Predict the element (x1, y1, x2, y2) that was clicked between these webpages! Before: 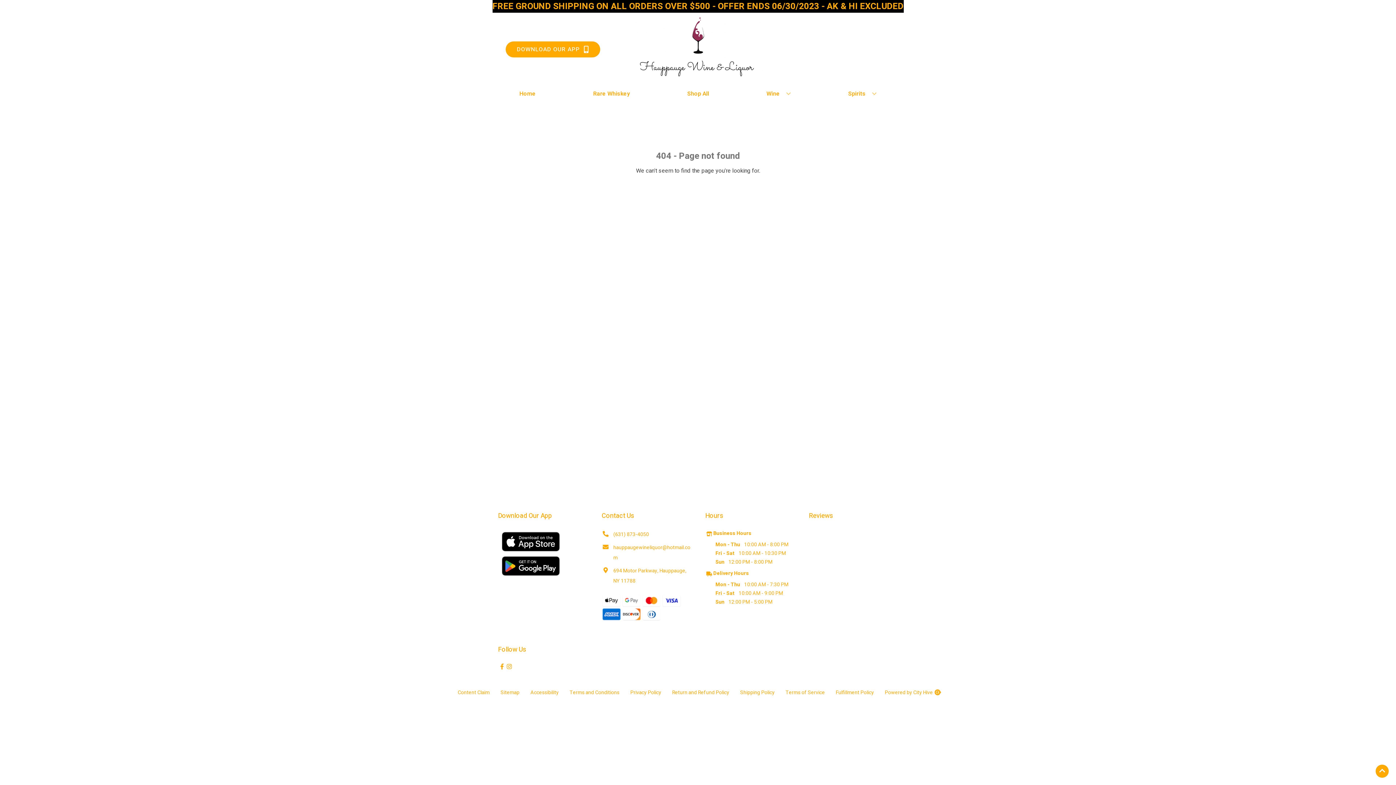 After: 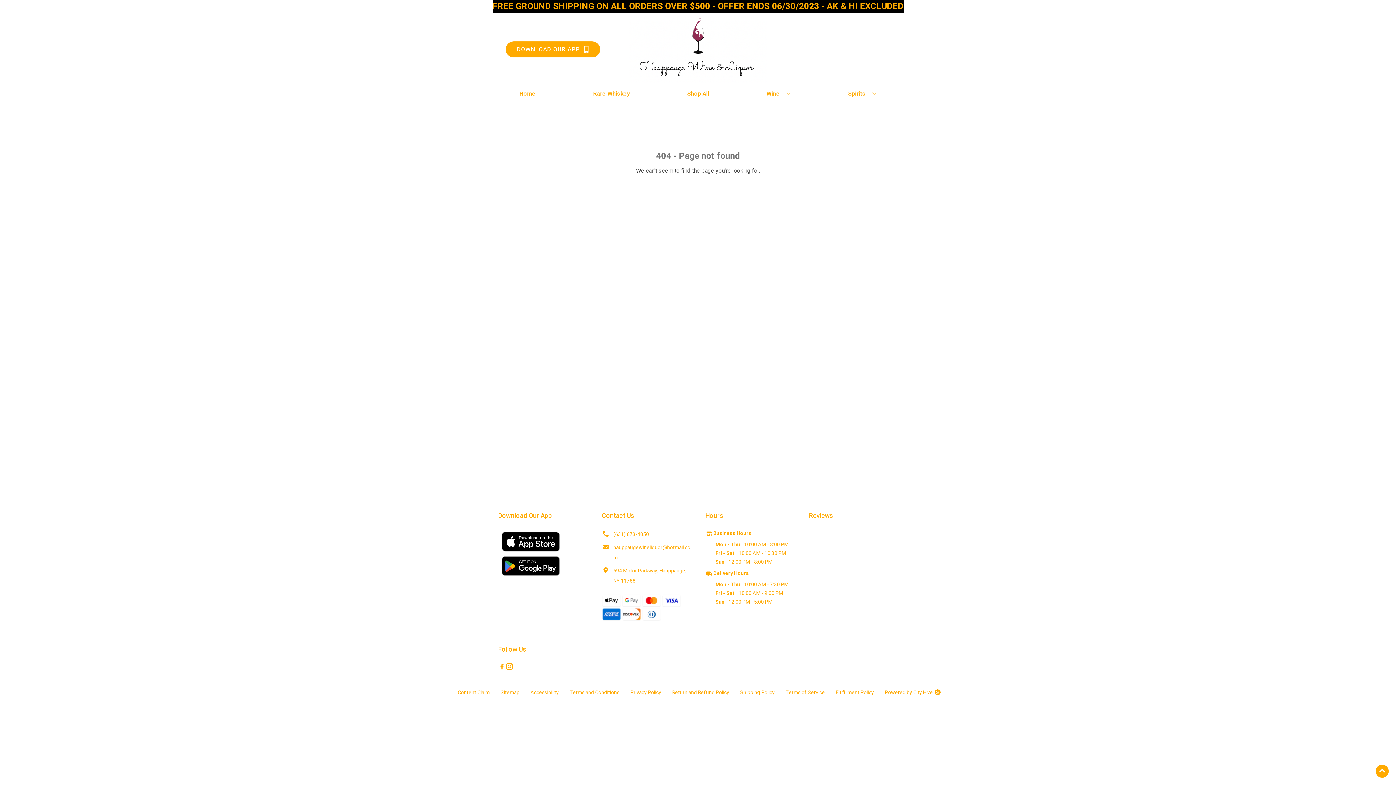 Action: bbox: (505, 663, 512, 670) label: Opens instagram in a new tab